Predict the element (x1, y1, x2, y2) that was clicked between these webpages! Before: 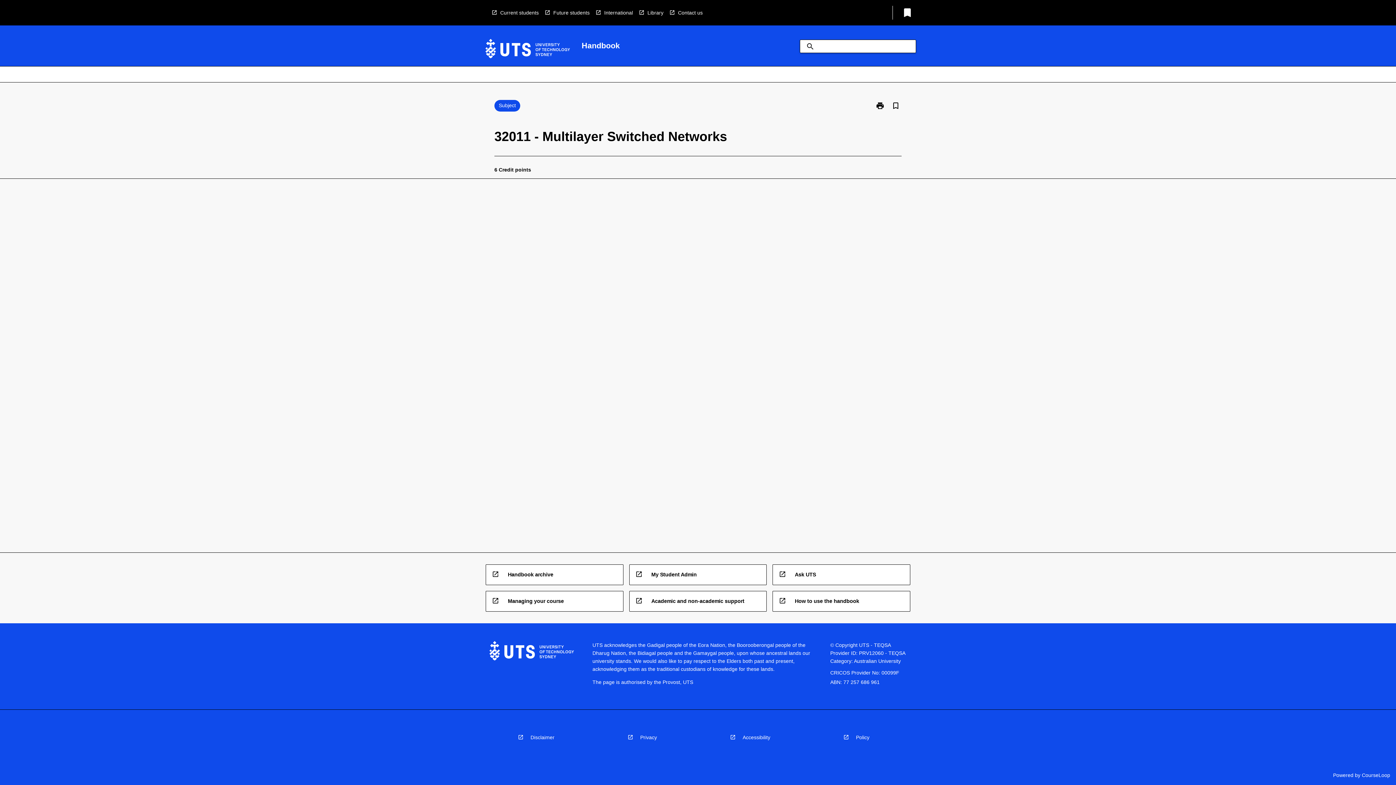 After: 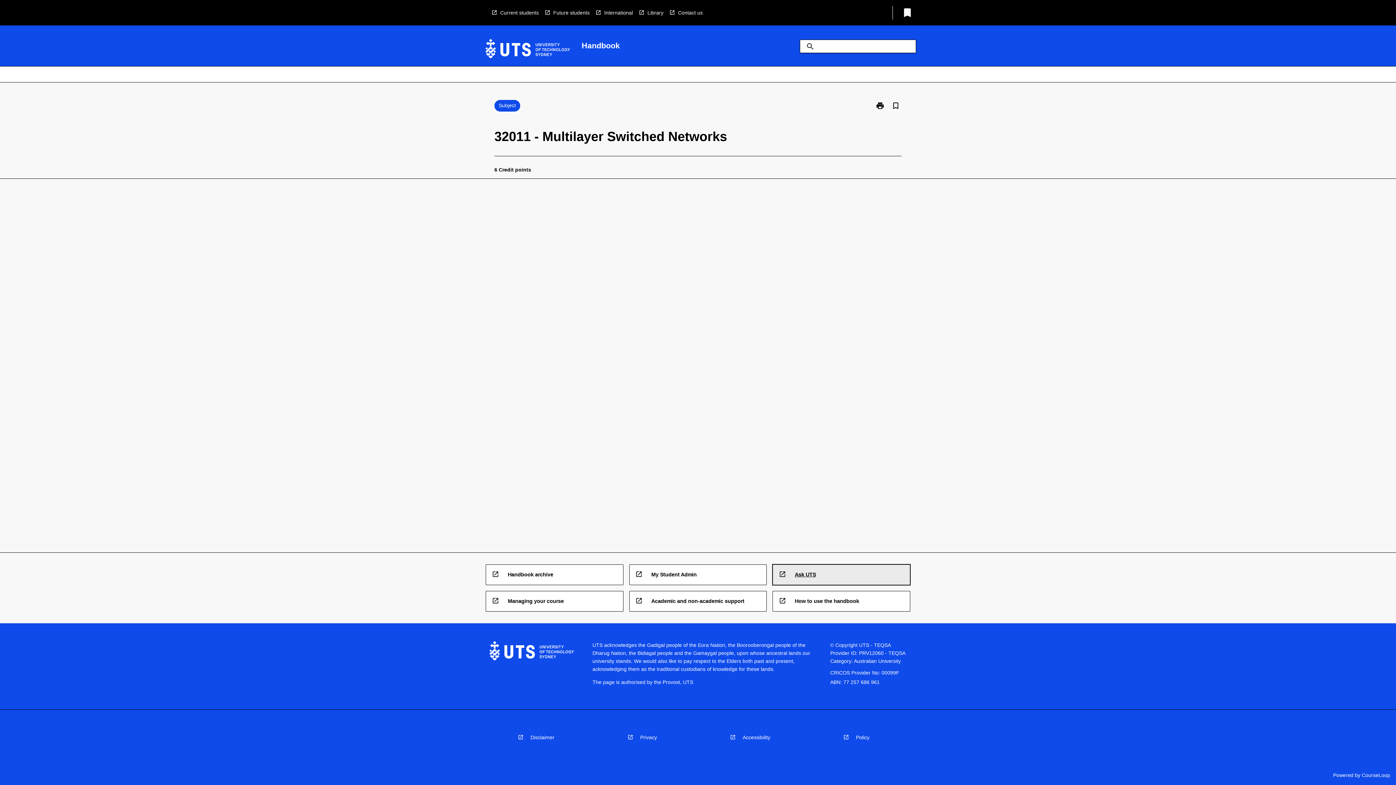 Action: bbox: (773, 564, 910, 584) label: open_in_new
Ask UTS